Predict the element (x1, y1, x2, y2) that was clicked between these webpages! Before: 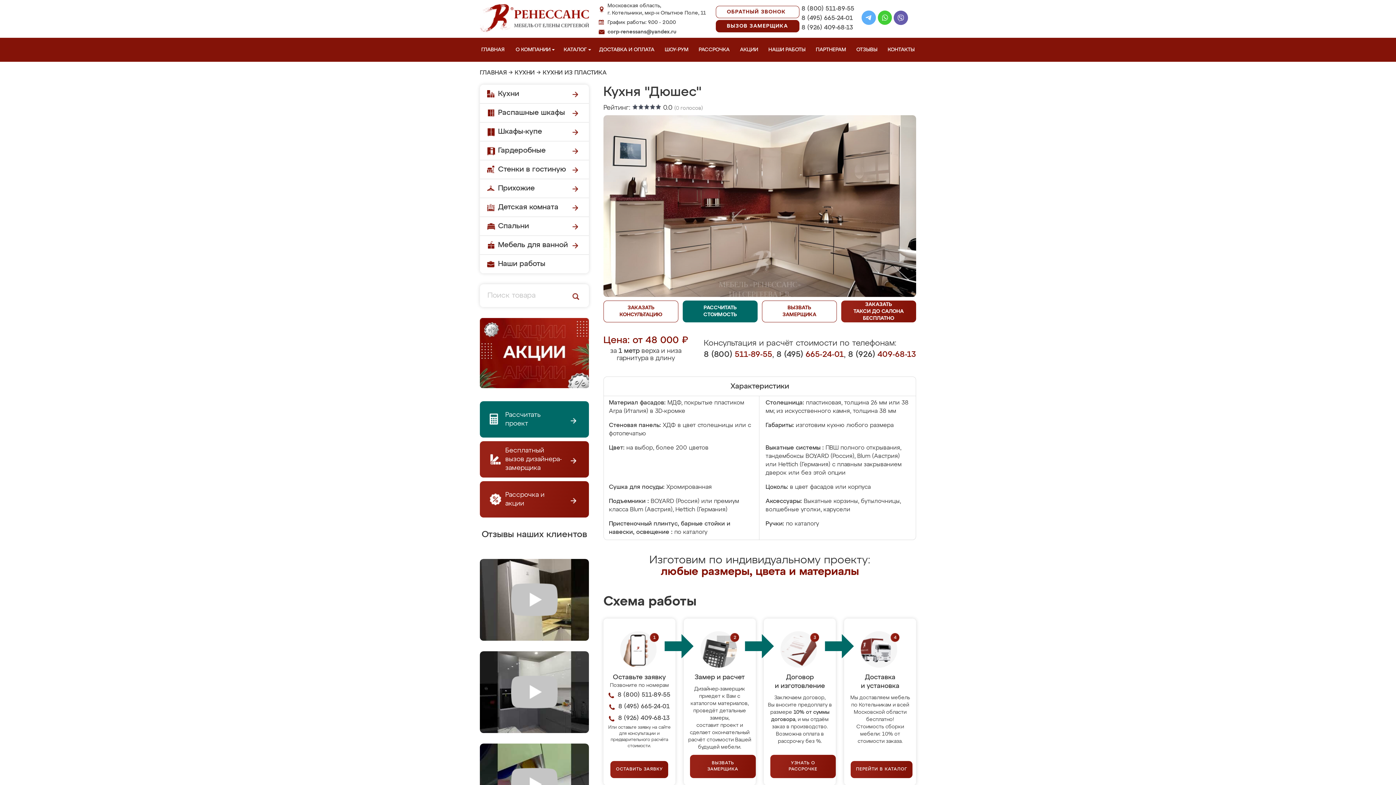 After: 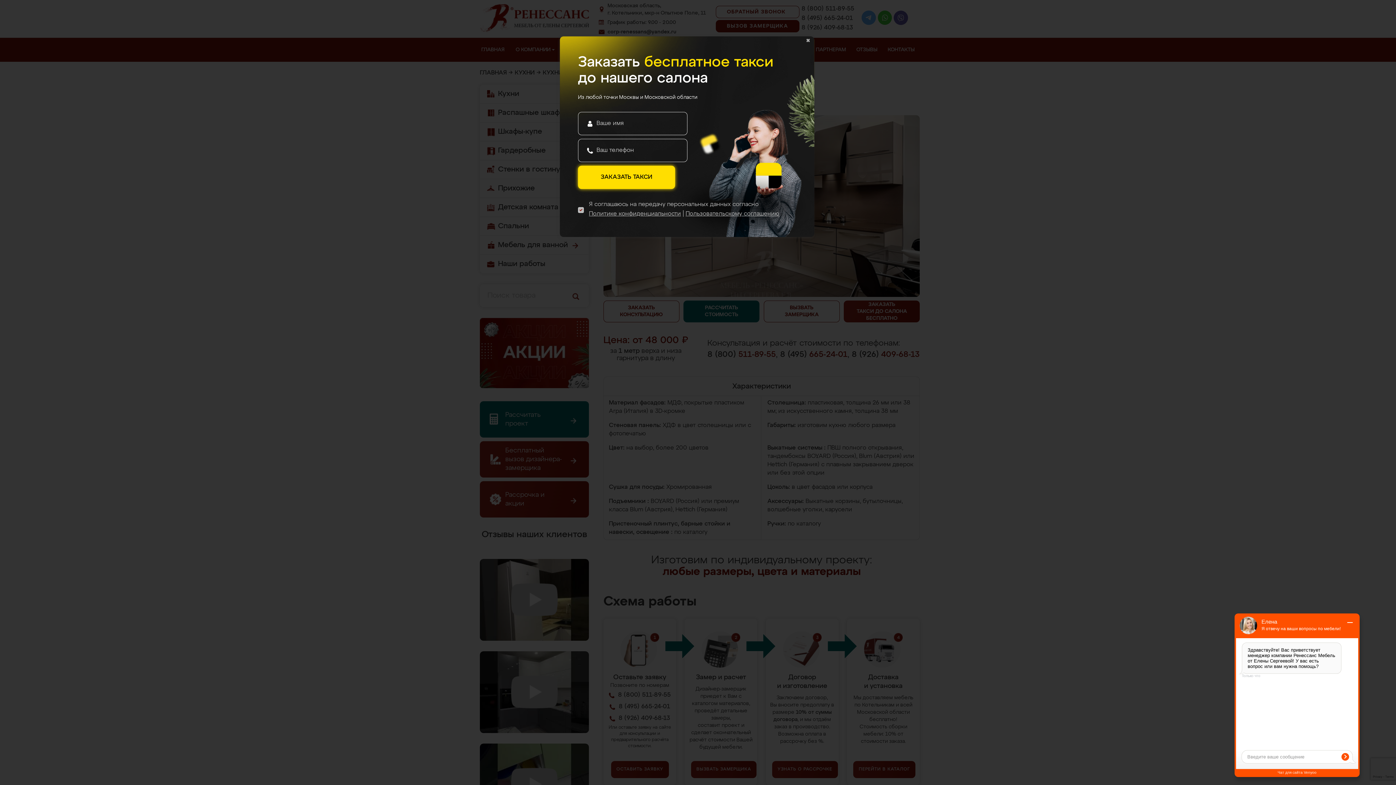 Action: bbox: (841, 300, 916, 322) label: ЗАКАЗАТЬ
ТАКСИ ДО САЛОНА
БЕСПЛАТНО